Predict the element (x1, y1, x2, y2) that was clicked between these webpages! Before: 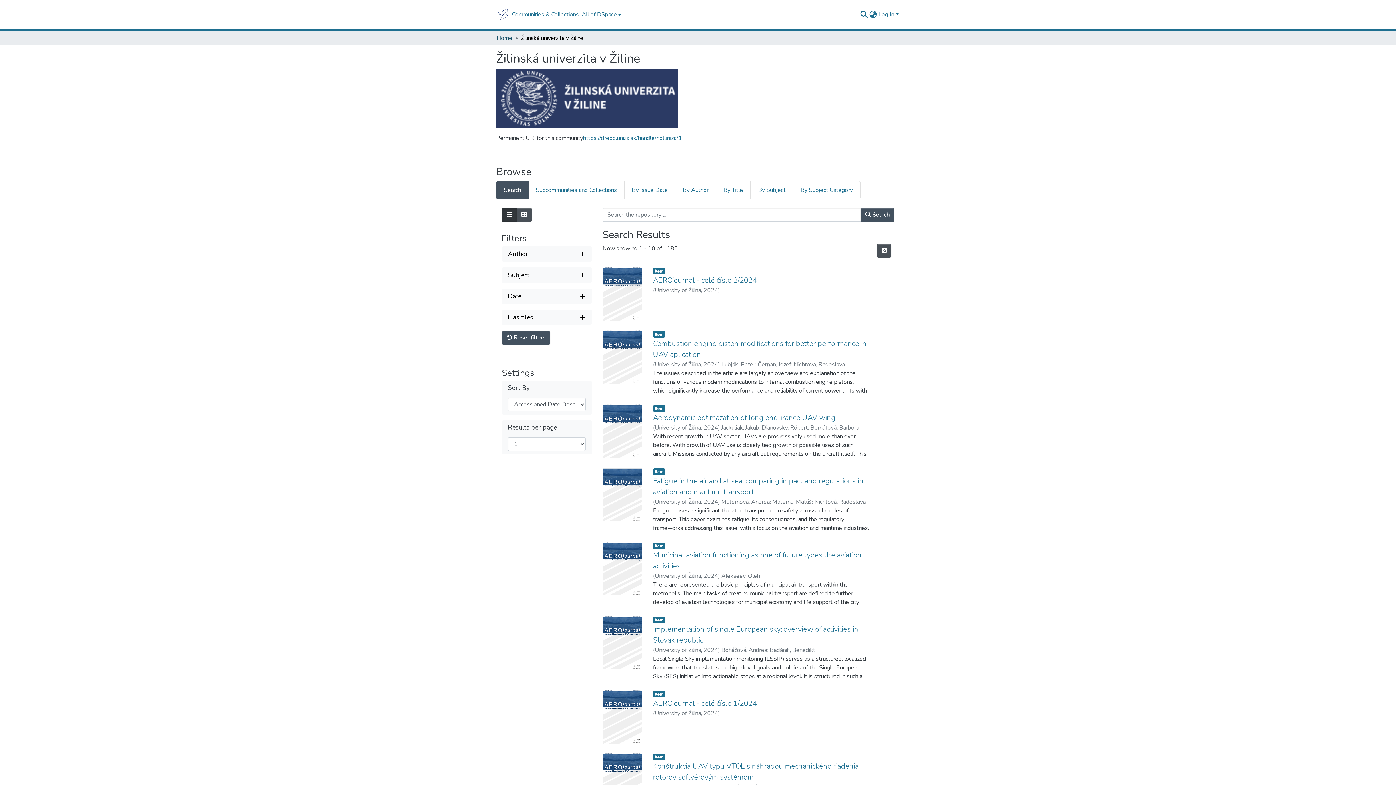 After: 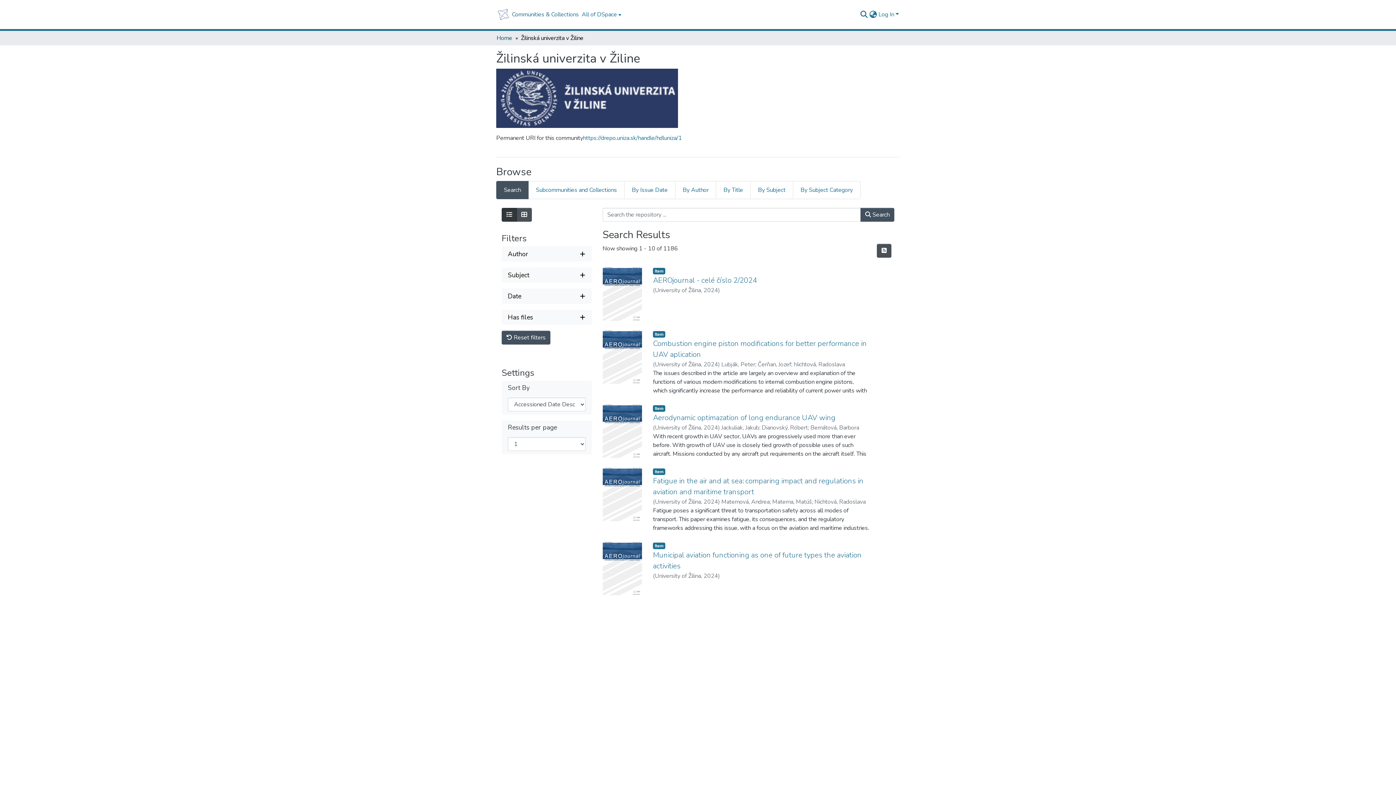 Action: bbox: (583, 133, 682, 142) label: https://drepo.uniza.sk/handle/hdluniza/1